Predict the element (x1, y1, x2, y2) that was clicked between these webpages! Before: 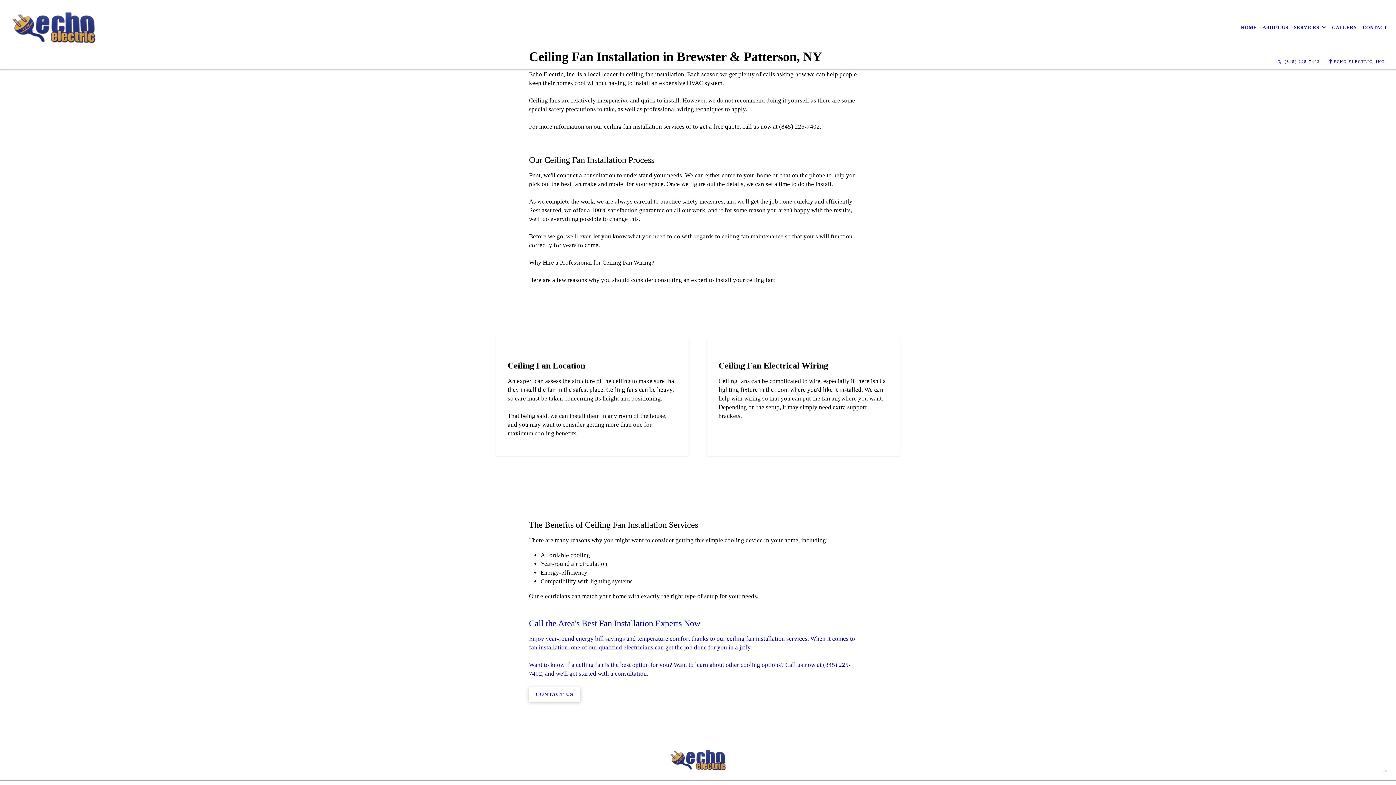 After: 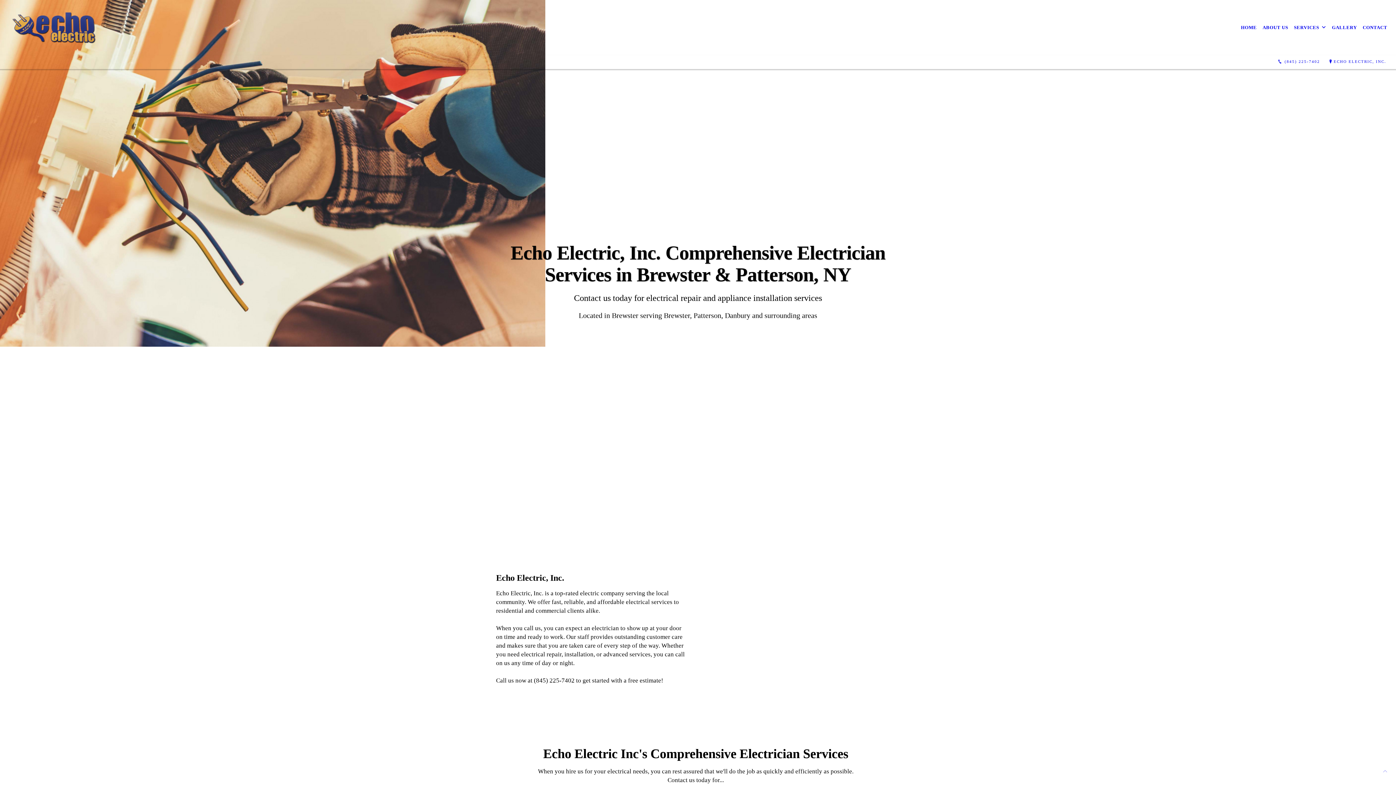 Action: bbox: (666, 745, 730, 774)